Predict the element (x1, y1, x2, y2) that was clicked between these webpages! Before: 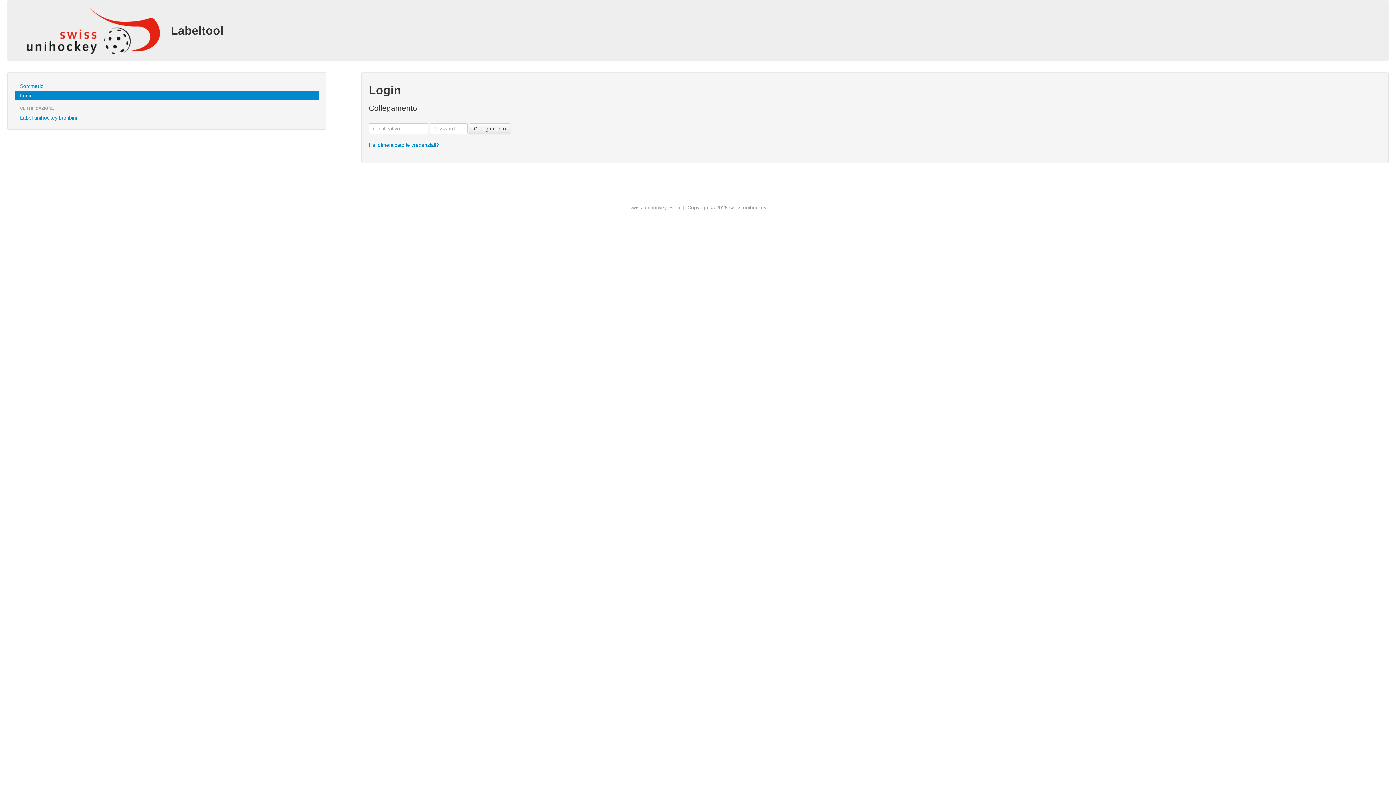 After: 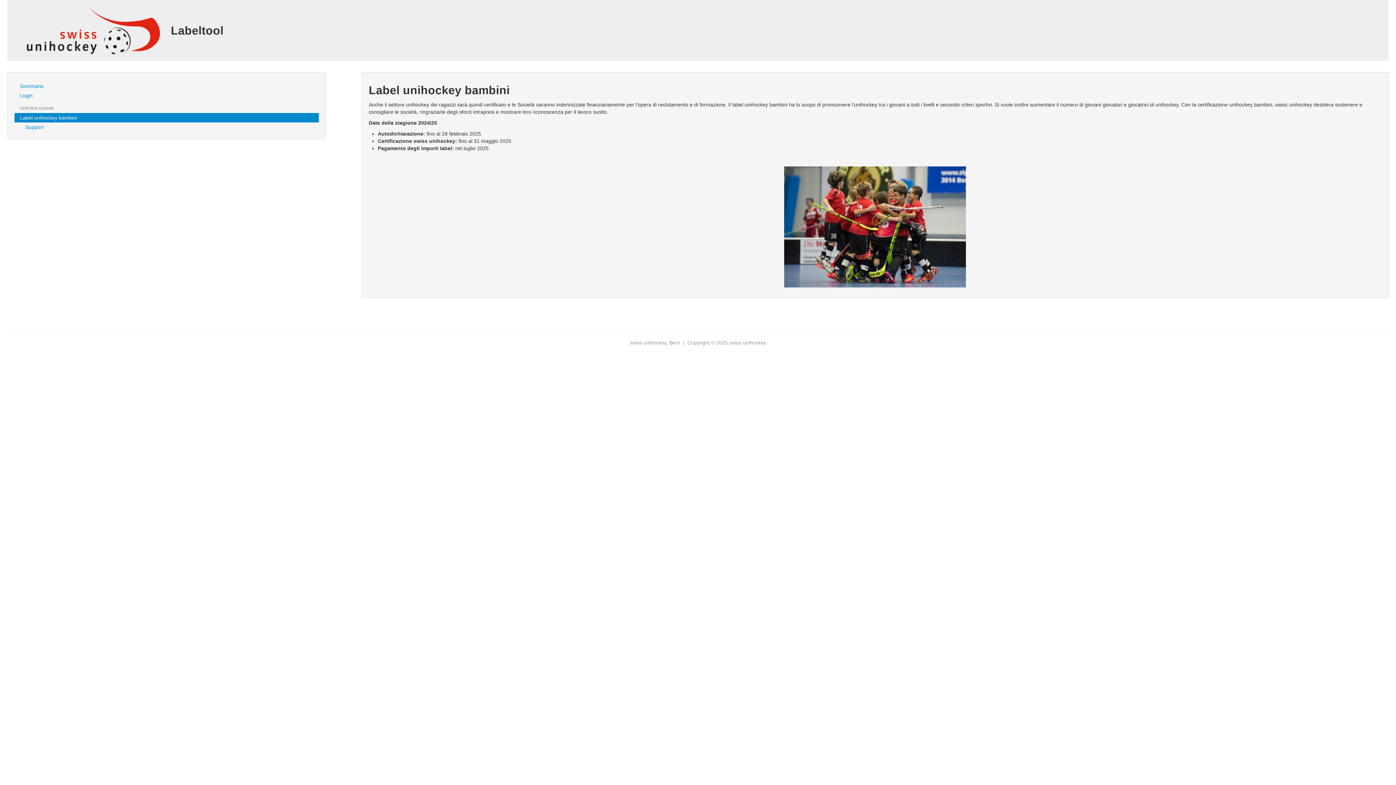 Action: bbox: (14, 113, 318, 122) label: Label unihockey bambini